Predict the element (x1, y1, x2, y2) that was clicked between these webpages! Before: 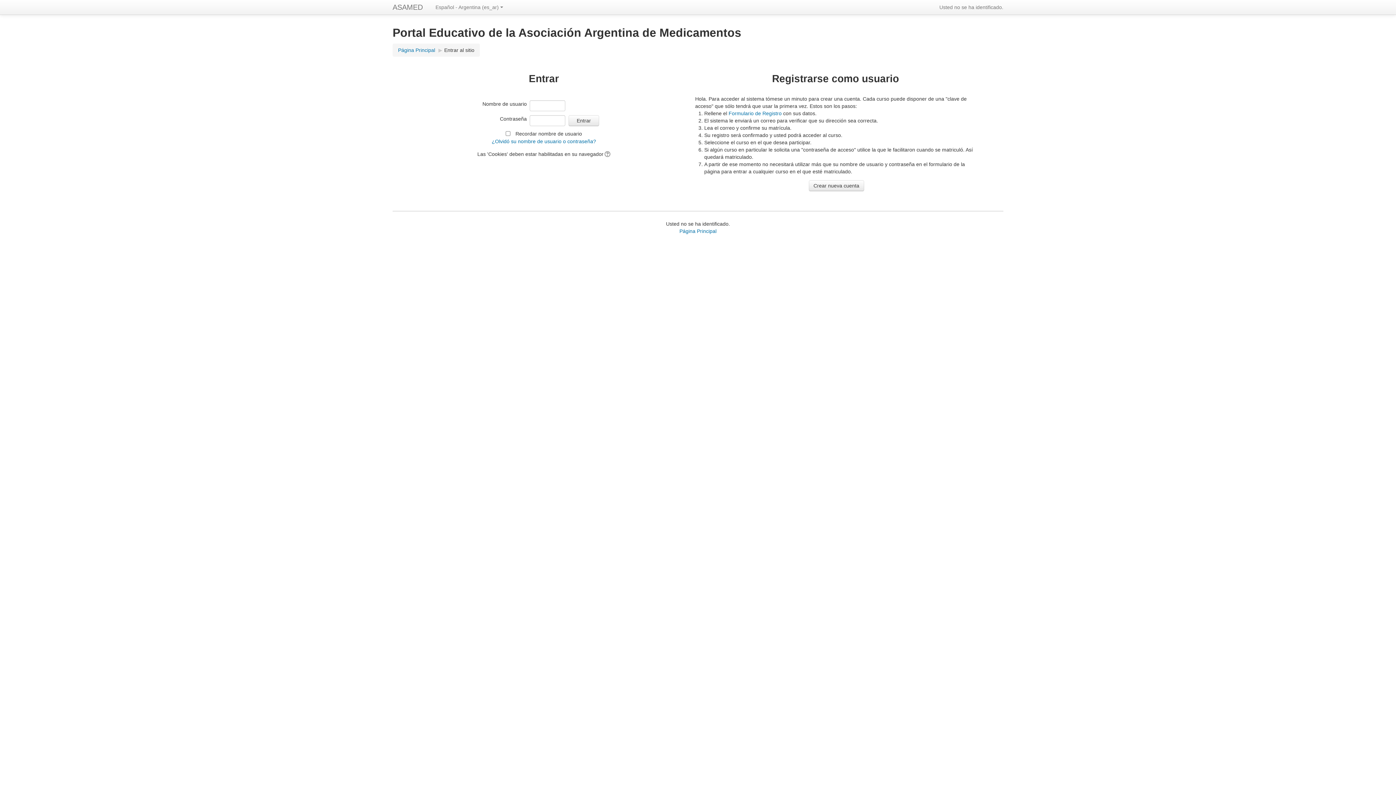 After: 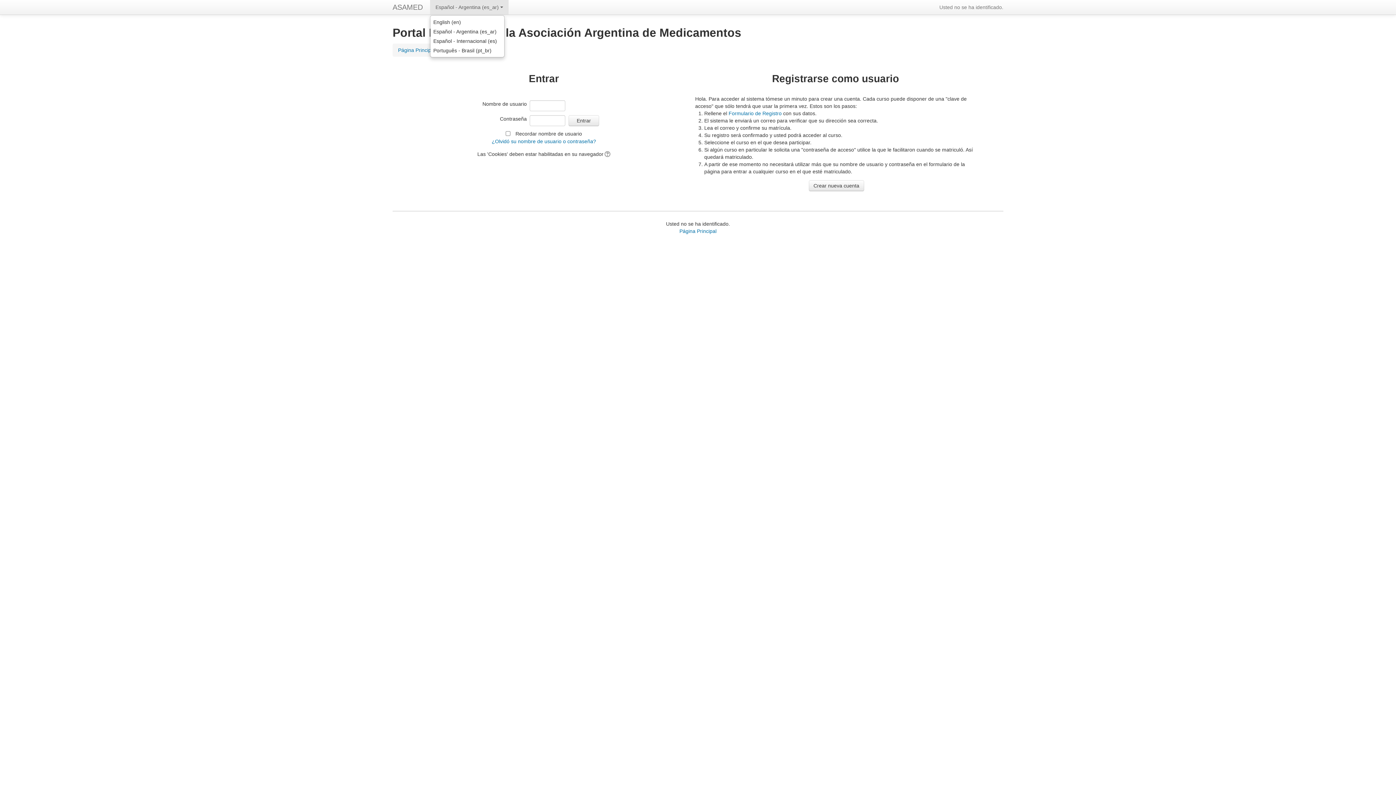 Action: bbox: (430, 0, 508, 14) label: Español - Argentina (es_ar)